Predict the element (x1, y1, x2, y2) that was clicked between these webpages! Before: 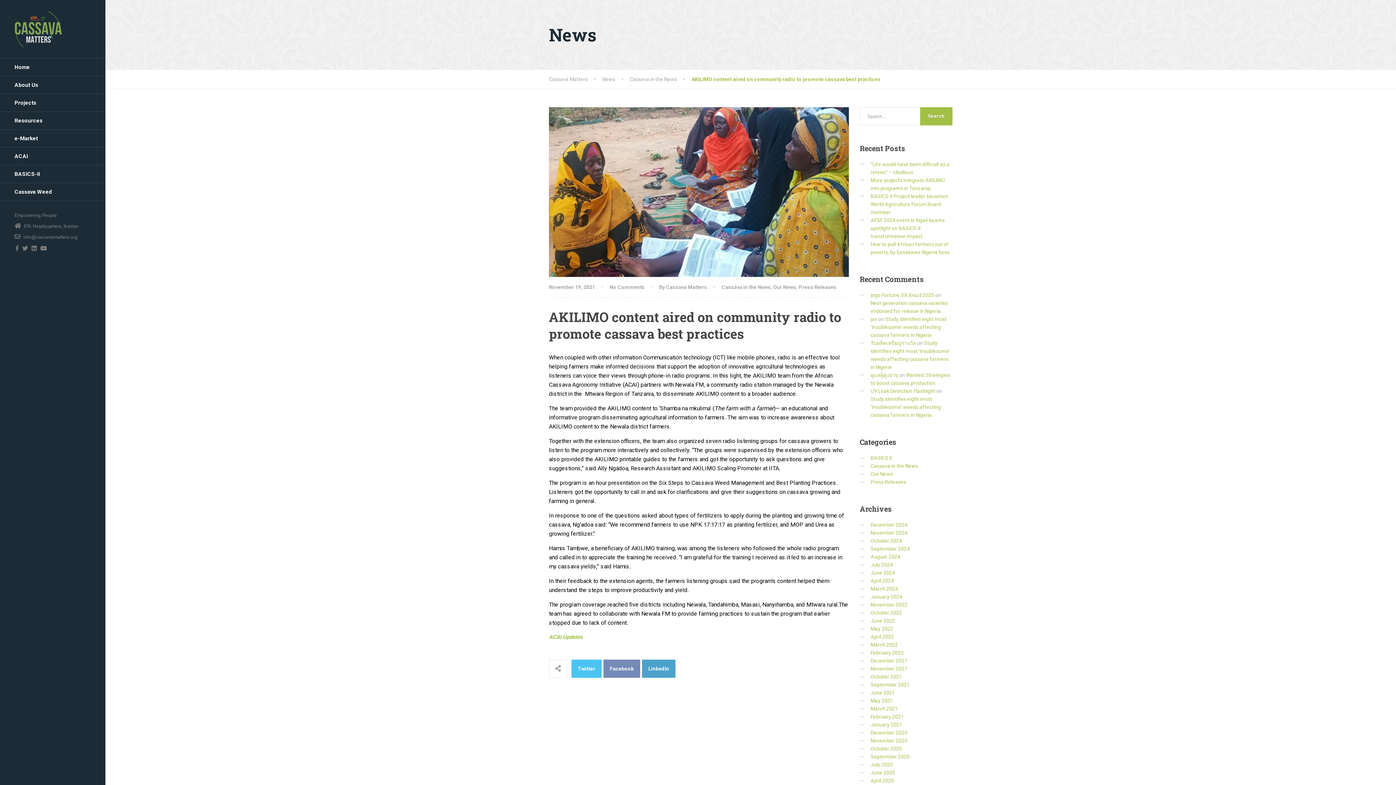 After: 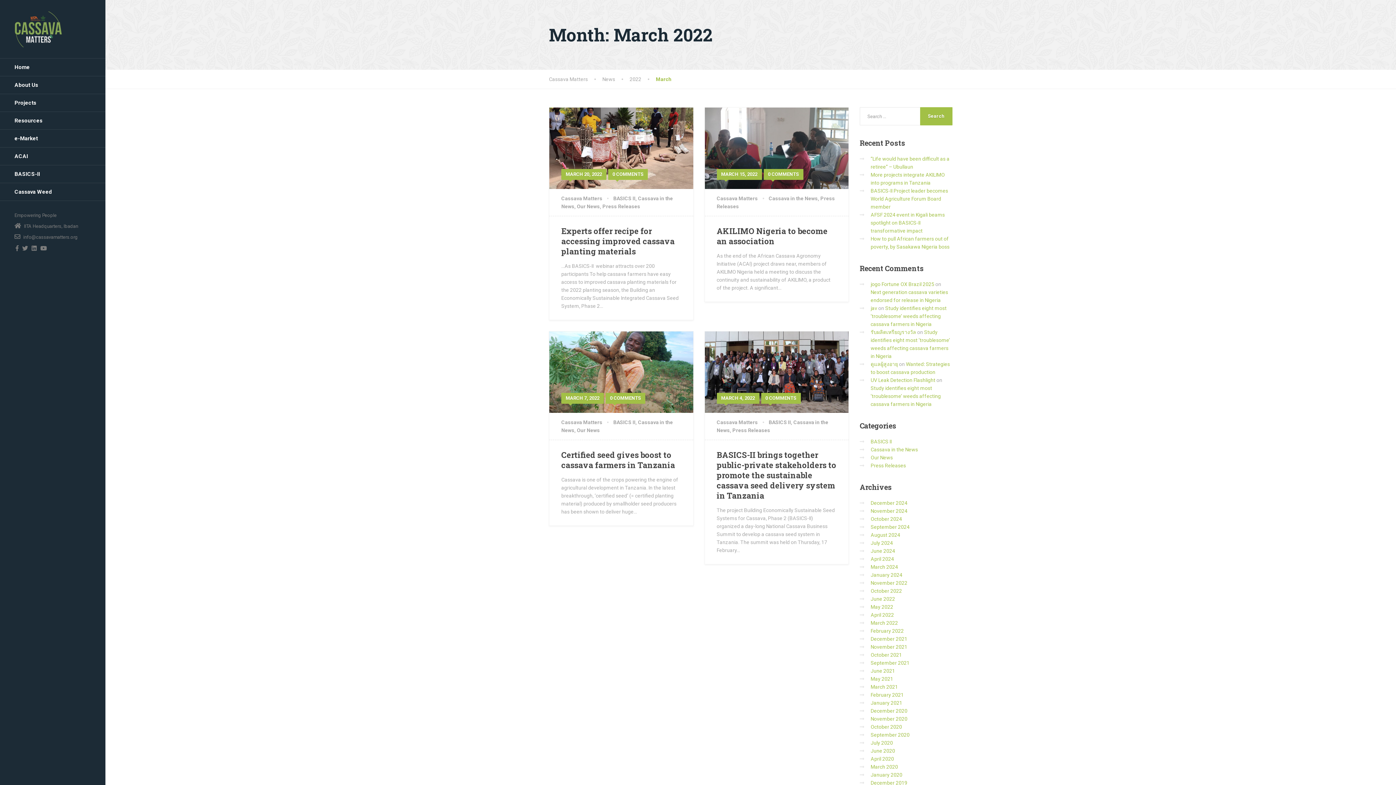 Action: bbox: (870, 642, 898, 648) label: March 2022